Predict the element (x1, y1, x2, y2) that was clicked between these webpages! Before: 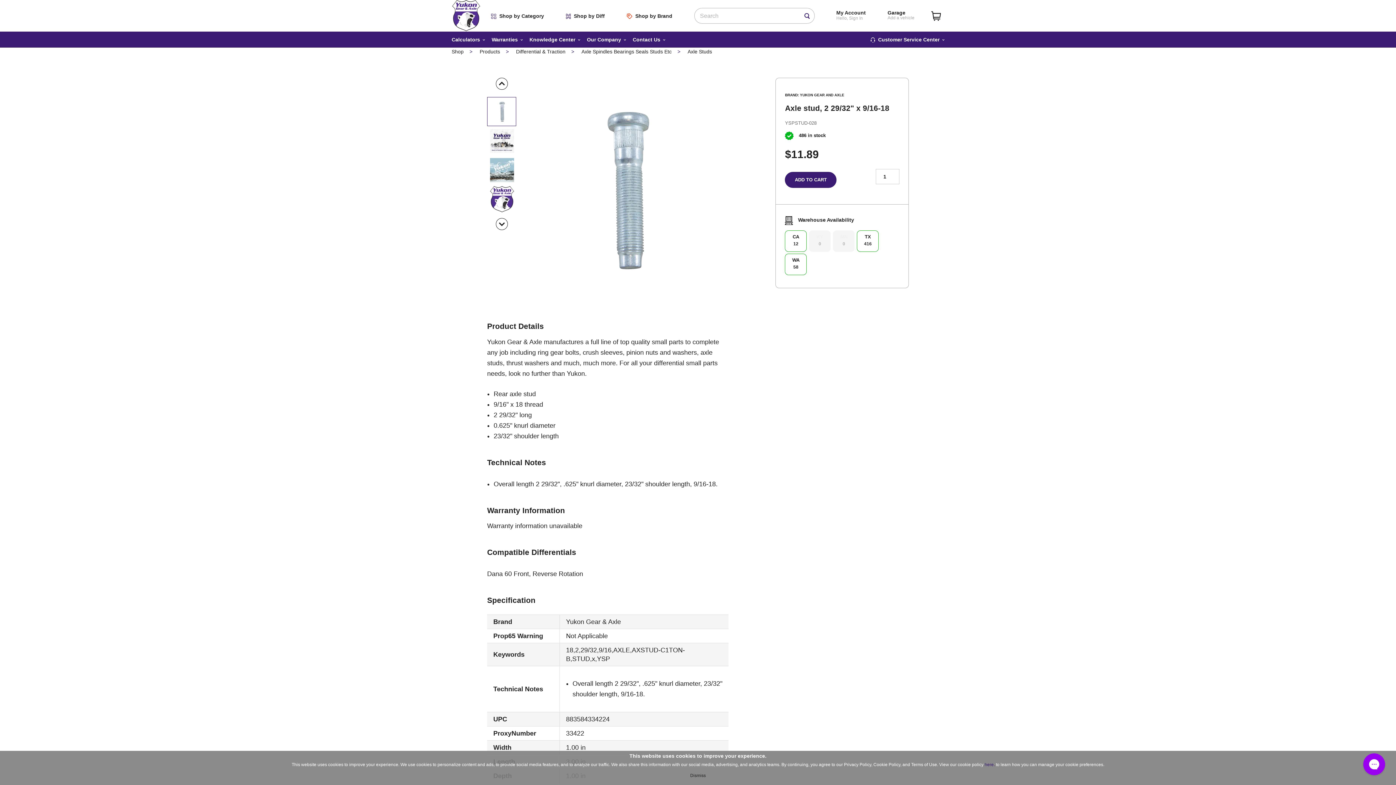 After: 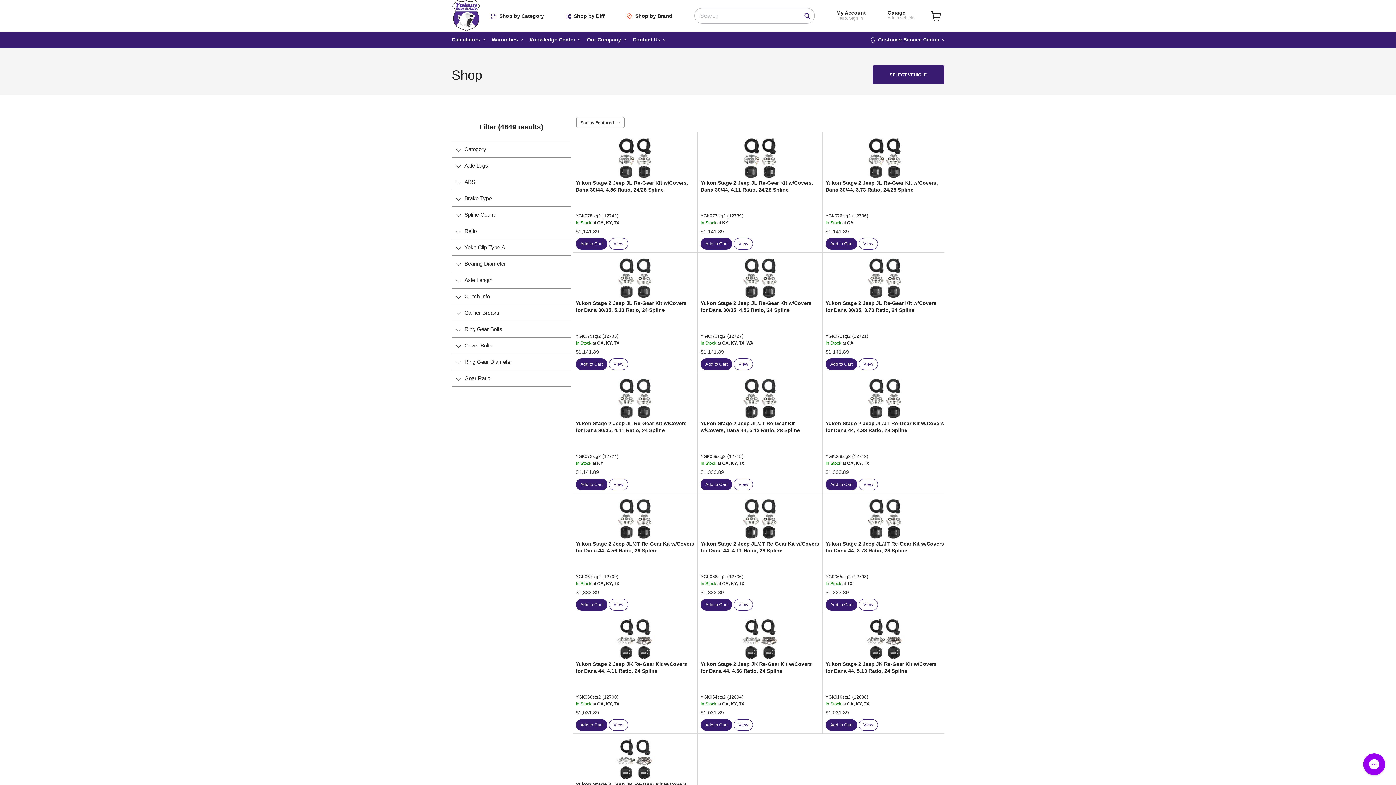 Action: bbox: (451, 48, 463, 54) label: Shop